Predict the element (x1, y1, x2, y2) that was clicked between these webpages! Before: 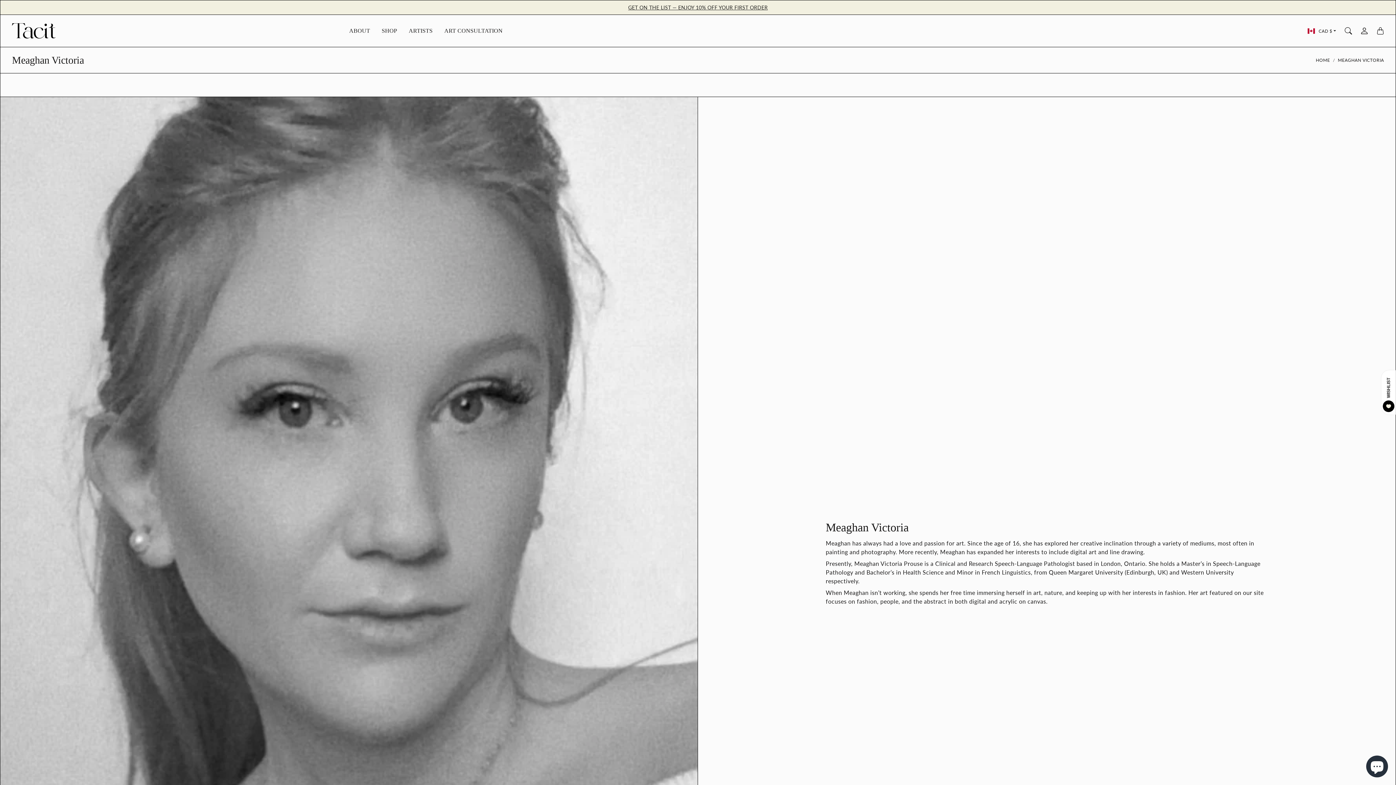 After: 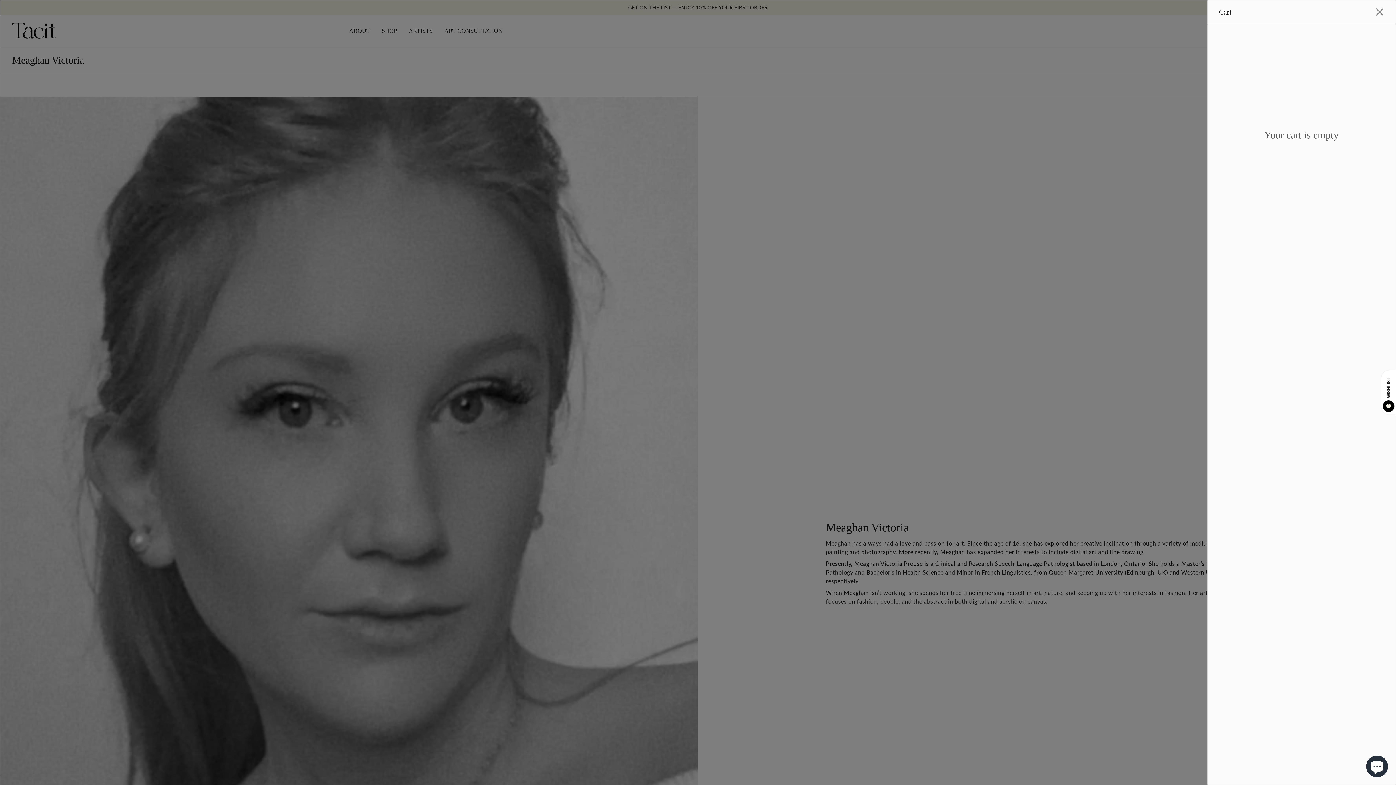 Action: label: Open cart bbox: (1372, 22, 1388, 38)